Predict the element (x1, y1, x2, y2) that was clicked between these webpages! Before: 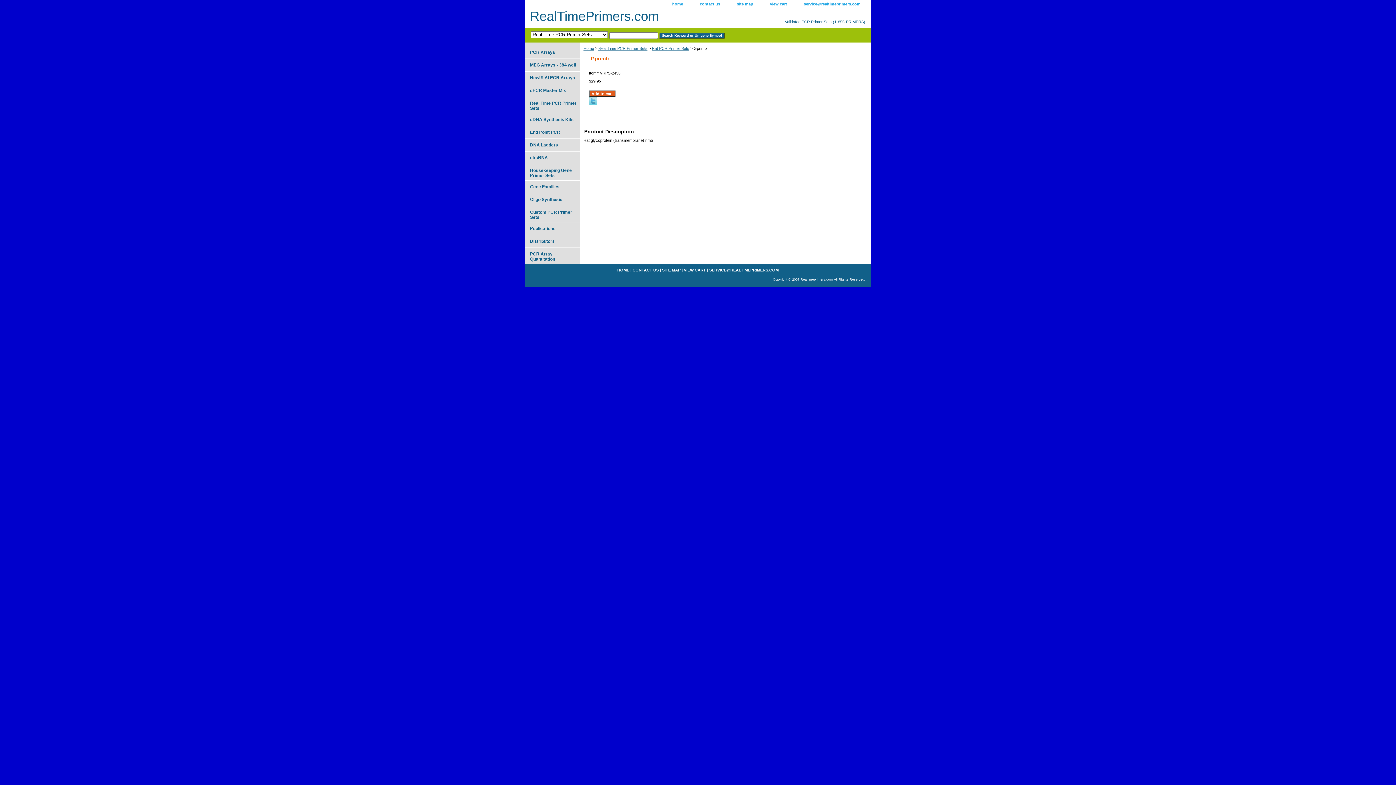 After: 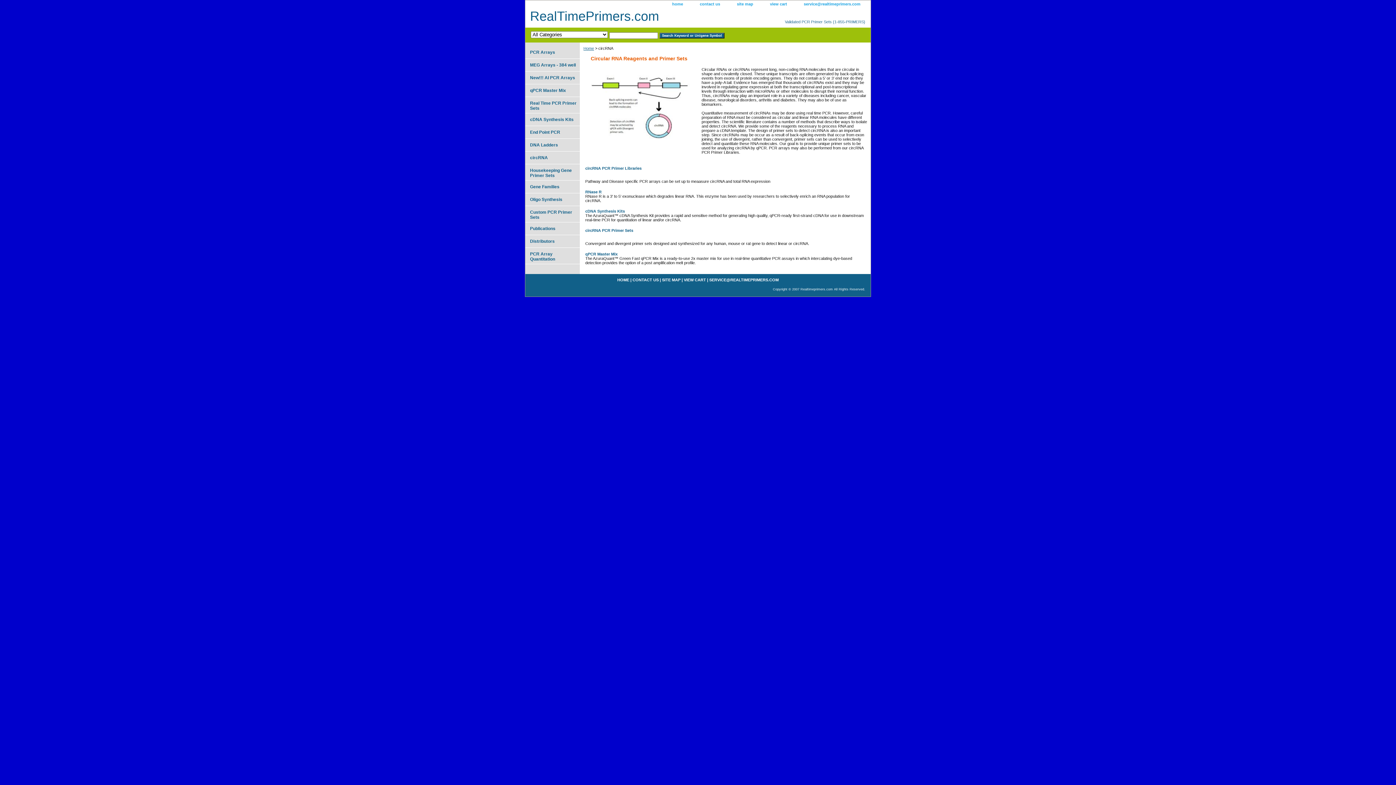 Action: label: circRNA bbox: (525, 151, 580, 164)